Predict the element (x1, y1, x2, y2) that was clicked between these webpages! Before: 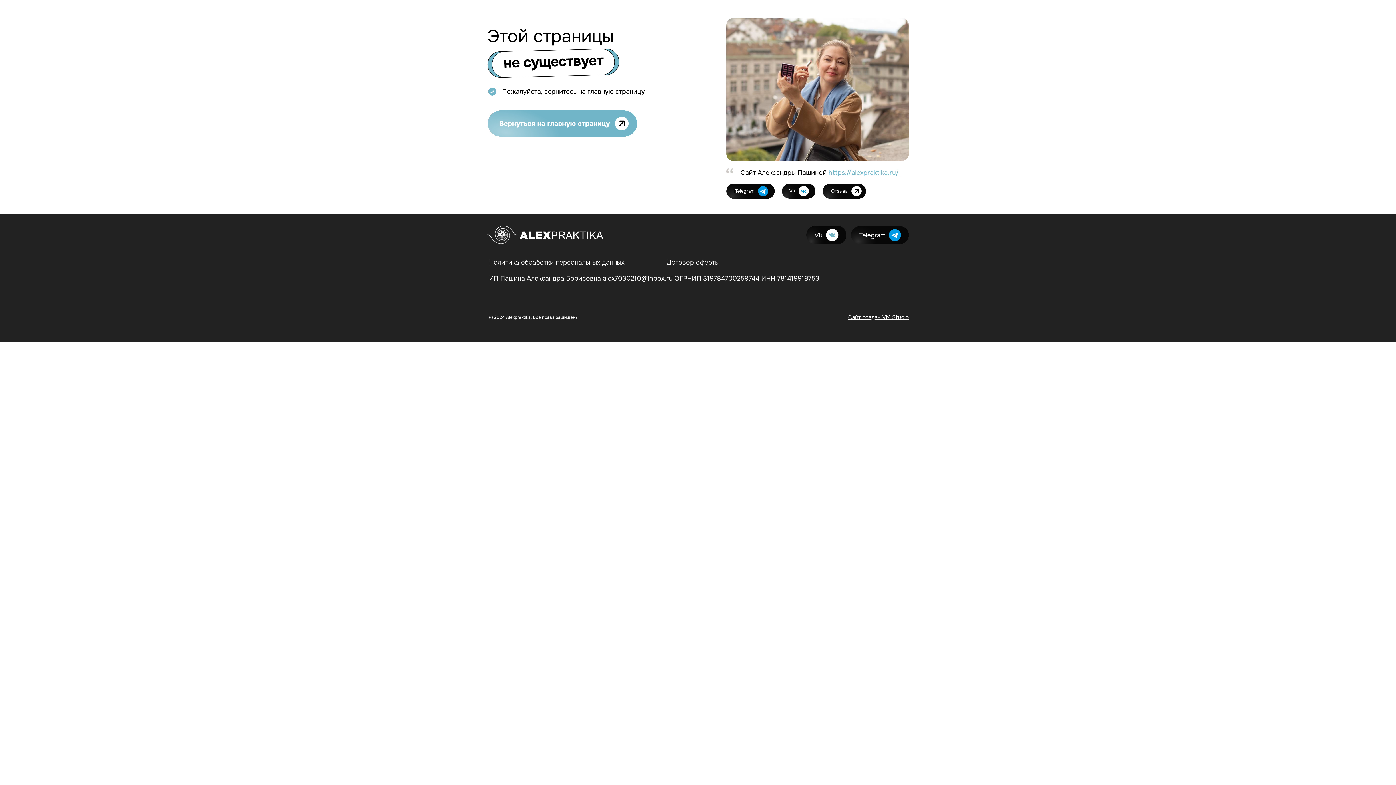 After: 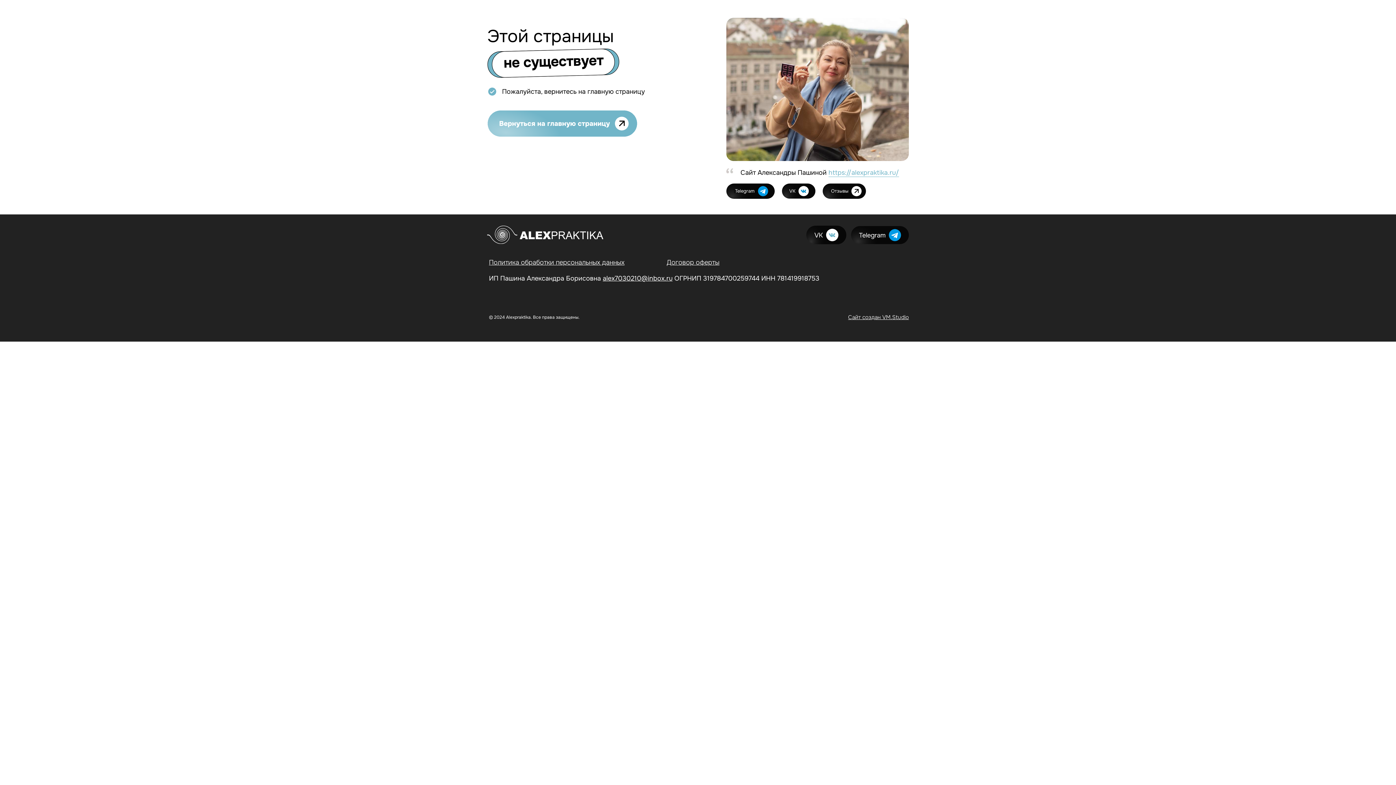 Action: bbox: (851, 226, 909, 244)